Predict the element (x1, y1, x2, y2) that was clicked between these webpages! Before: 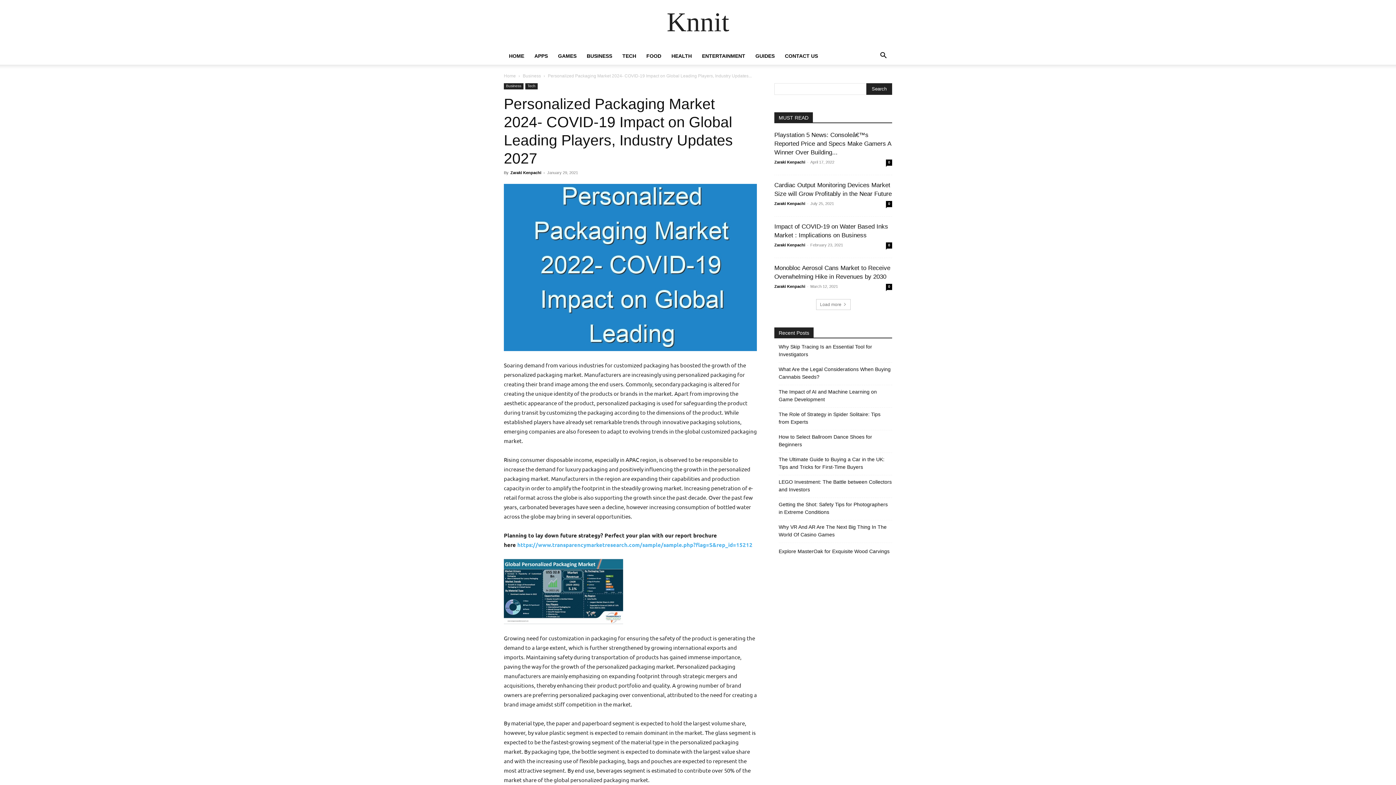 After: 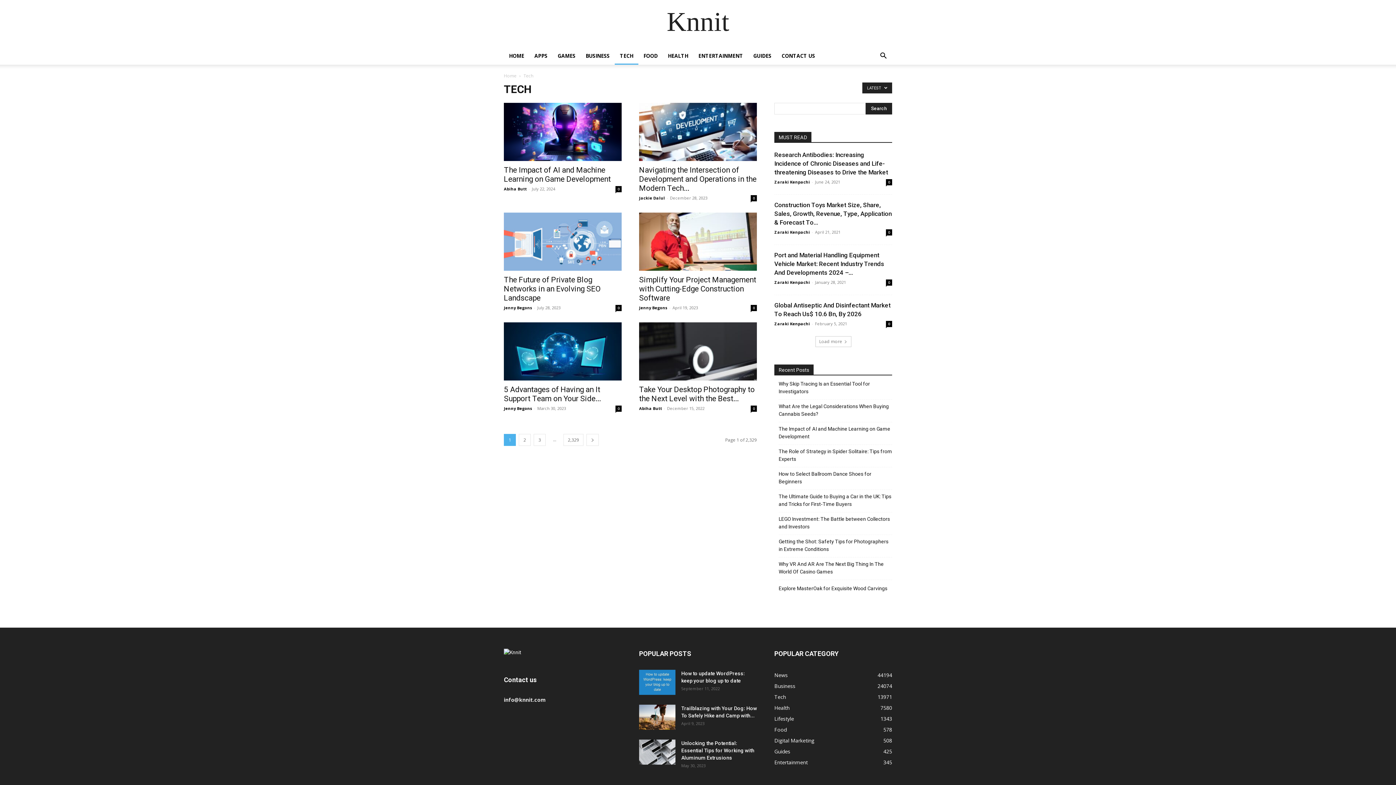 Action: bbox: (525, 83, 537, 89) label: Tech